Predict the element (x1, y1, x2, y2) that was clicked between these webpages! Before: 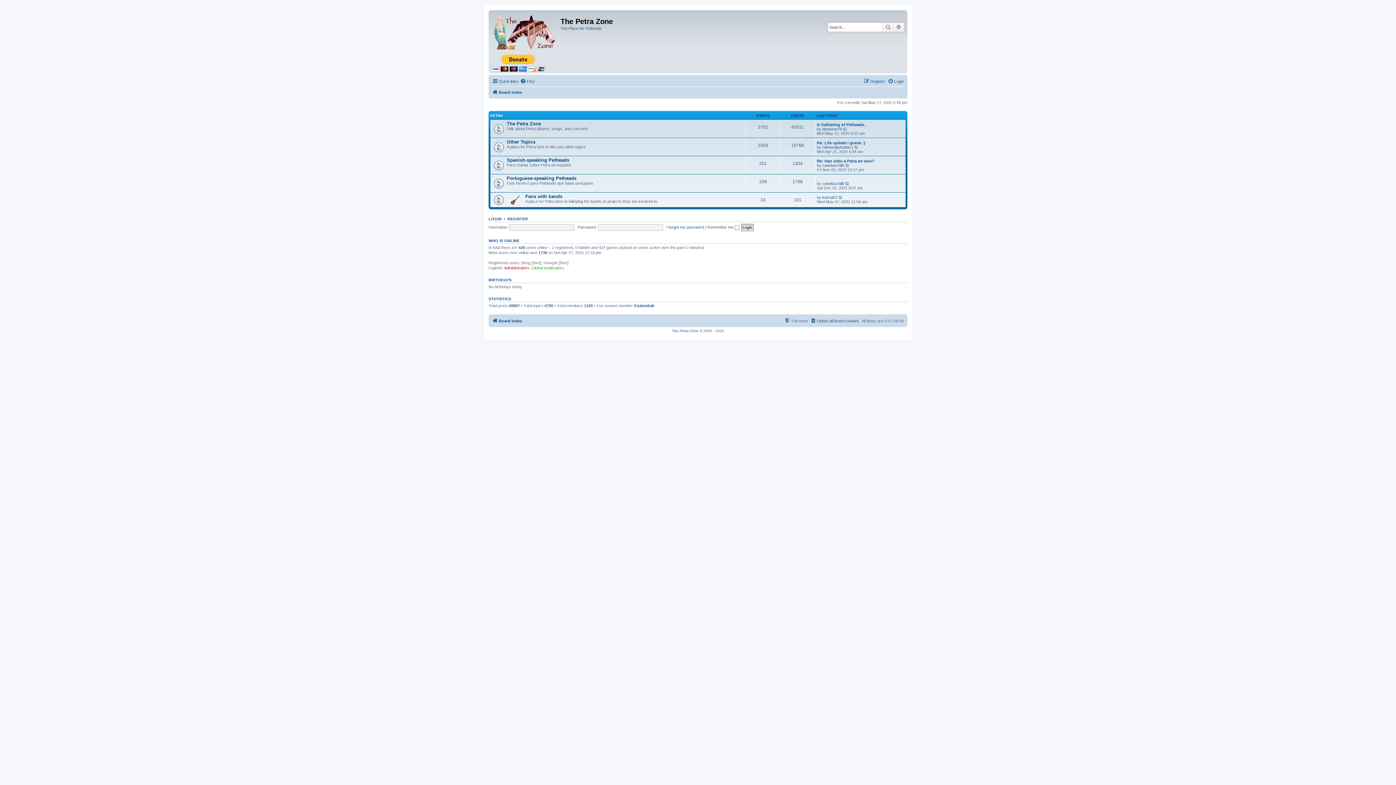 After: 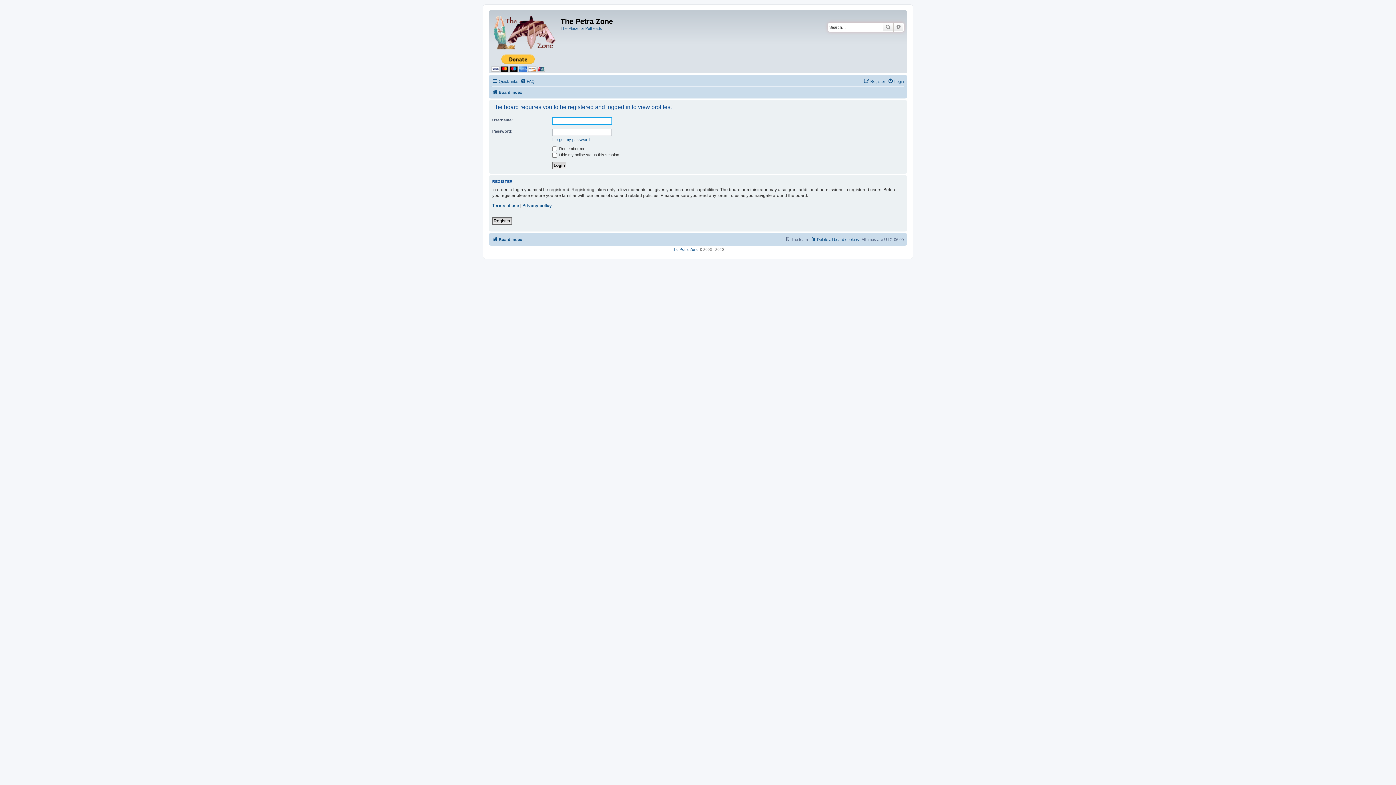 Action: label: dynxeno79 bbox: (822, 126, 842, 131)